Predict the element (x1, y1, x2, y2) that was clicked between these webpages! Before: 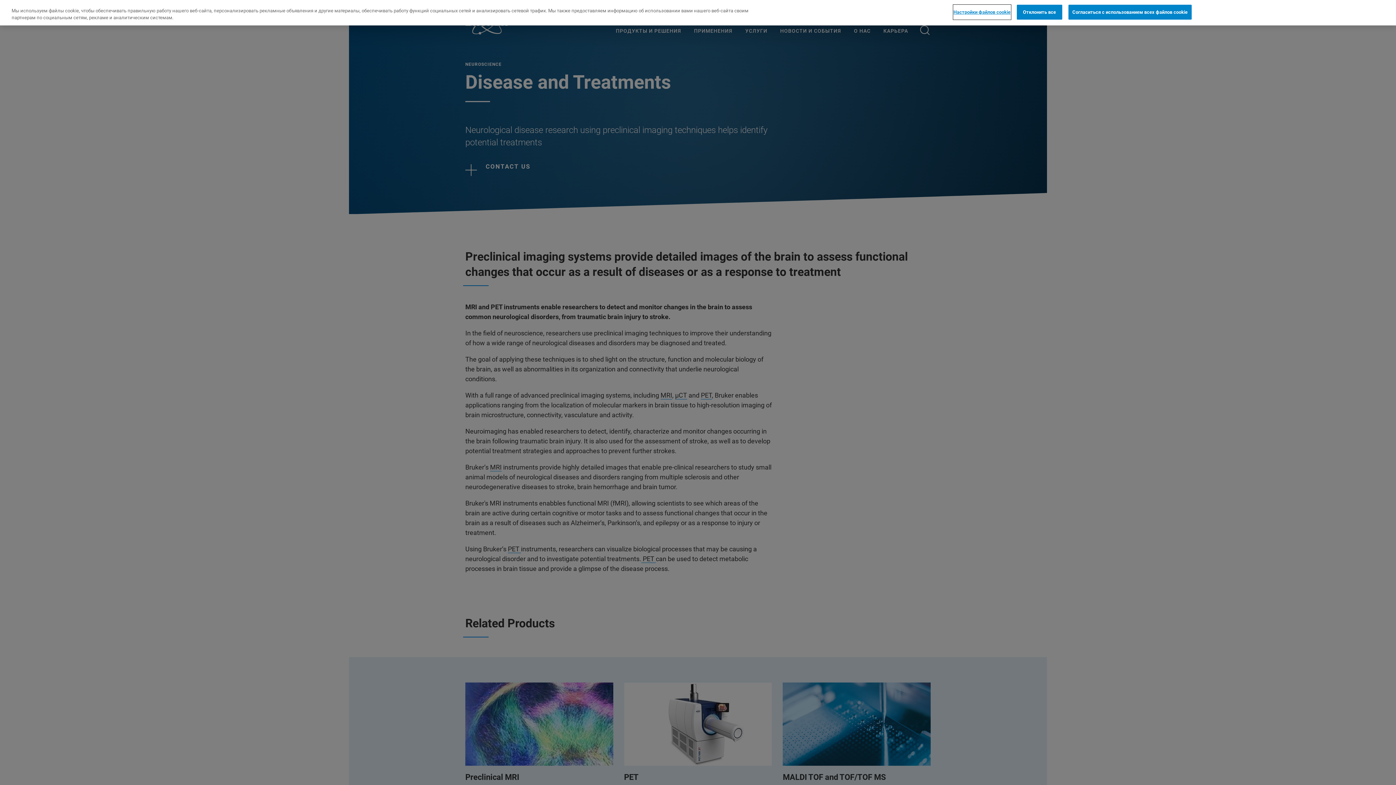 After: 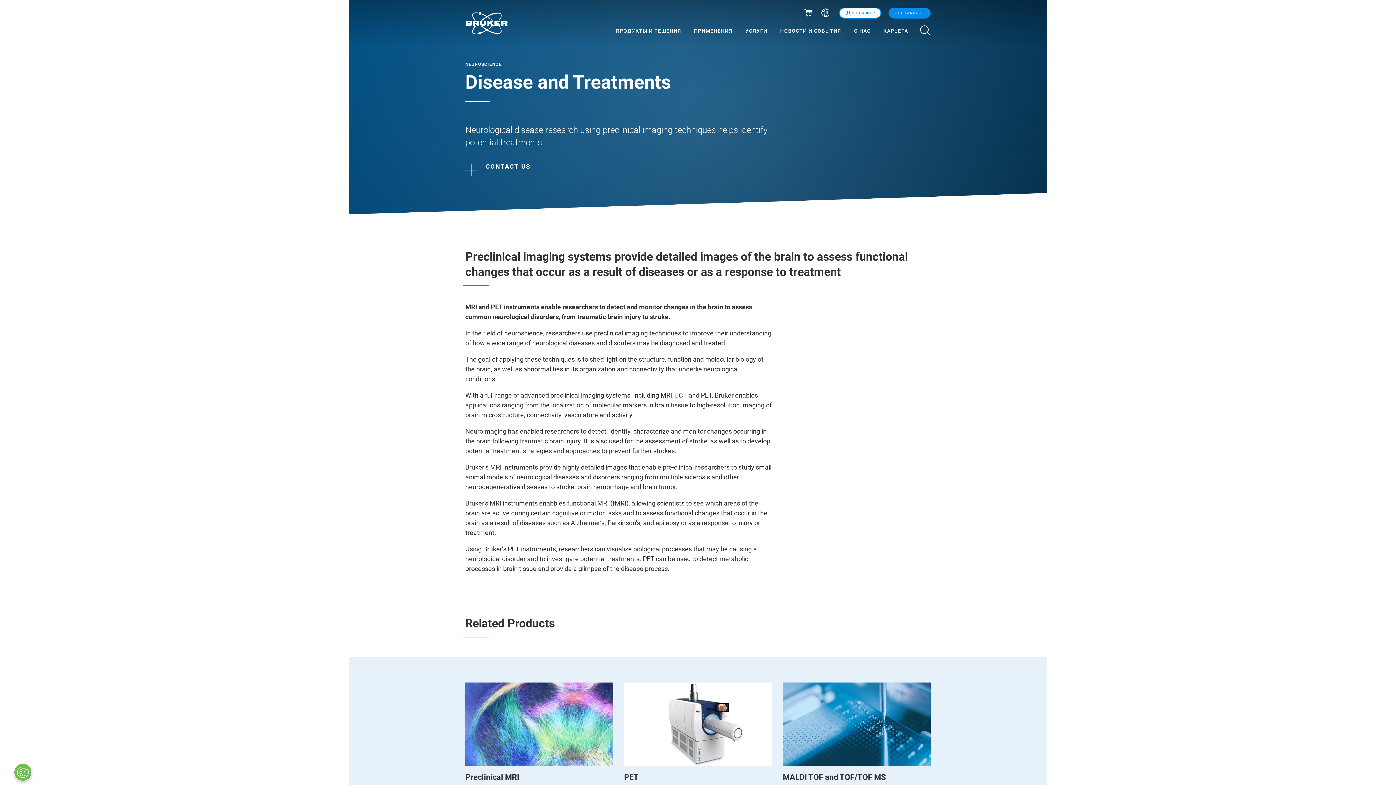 Action: bbox: (1016, 4, 1062, 19) label: Отклонить все